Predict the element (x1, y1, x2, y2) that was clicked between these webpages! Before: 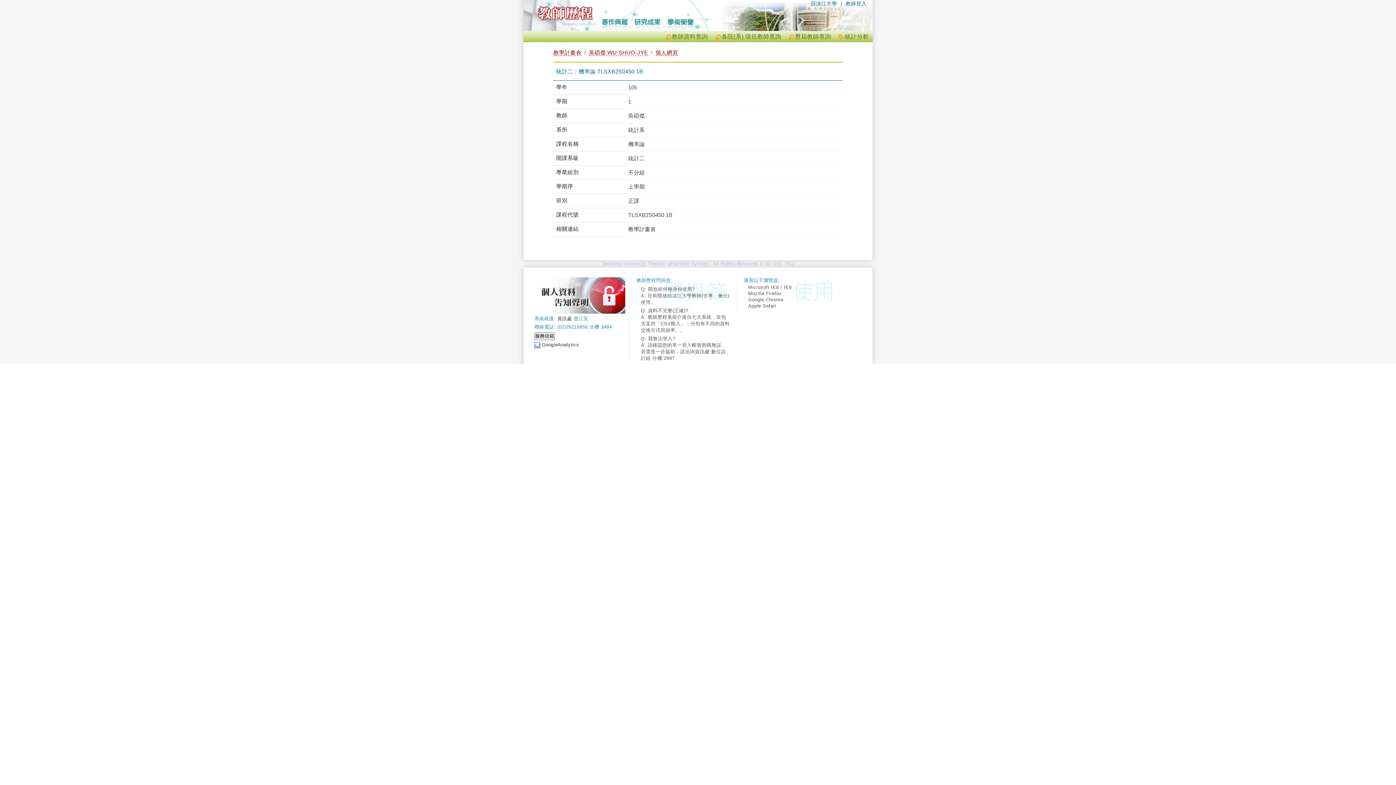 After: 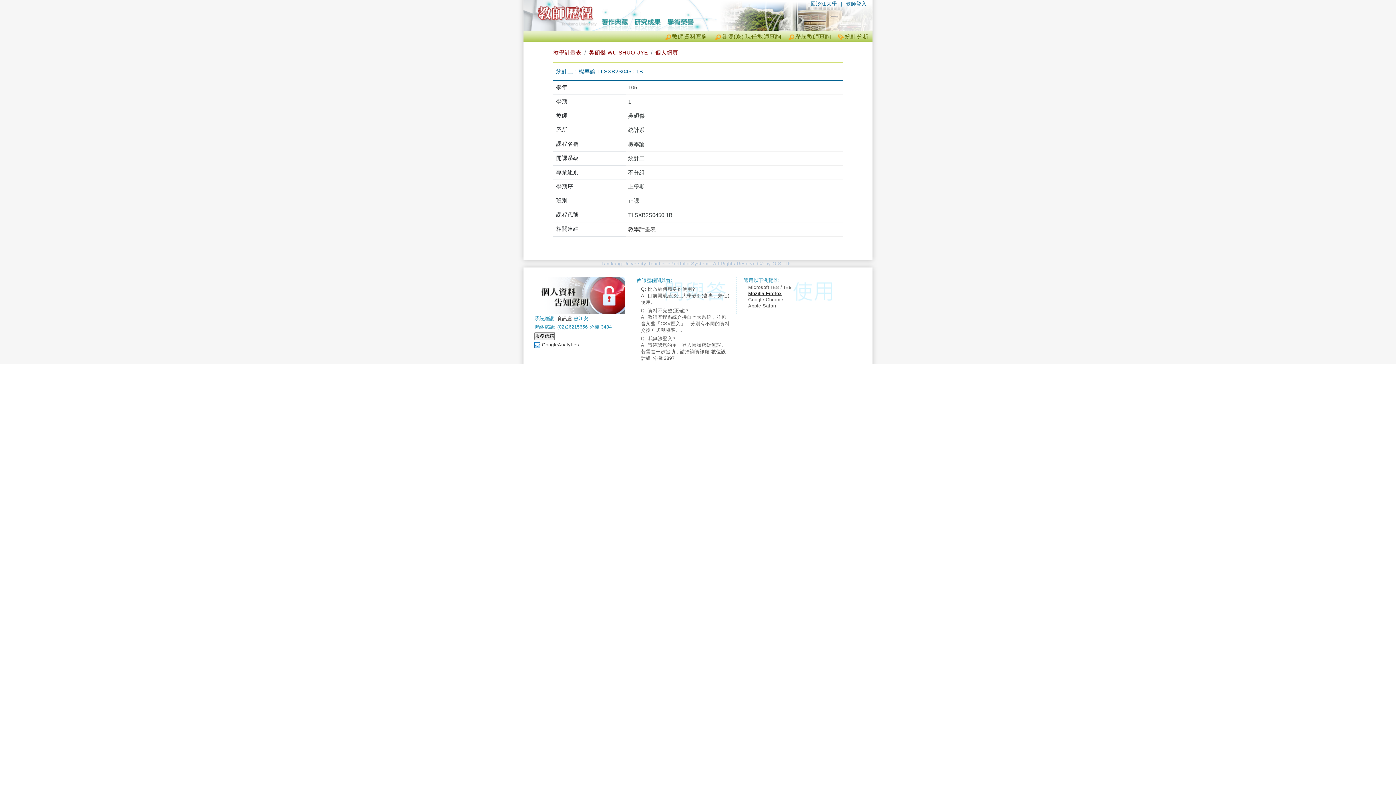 Action: bbox: (748, 290, 838, 296) label: Mozilla Firefox